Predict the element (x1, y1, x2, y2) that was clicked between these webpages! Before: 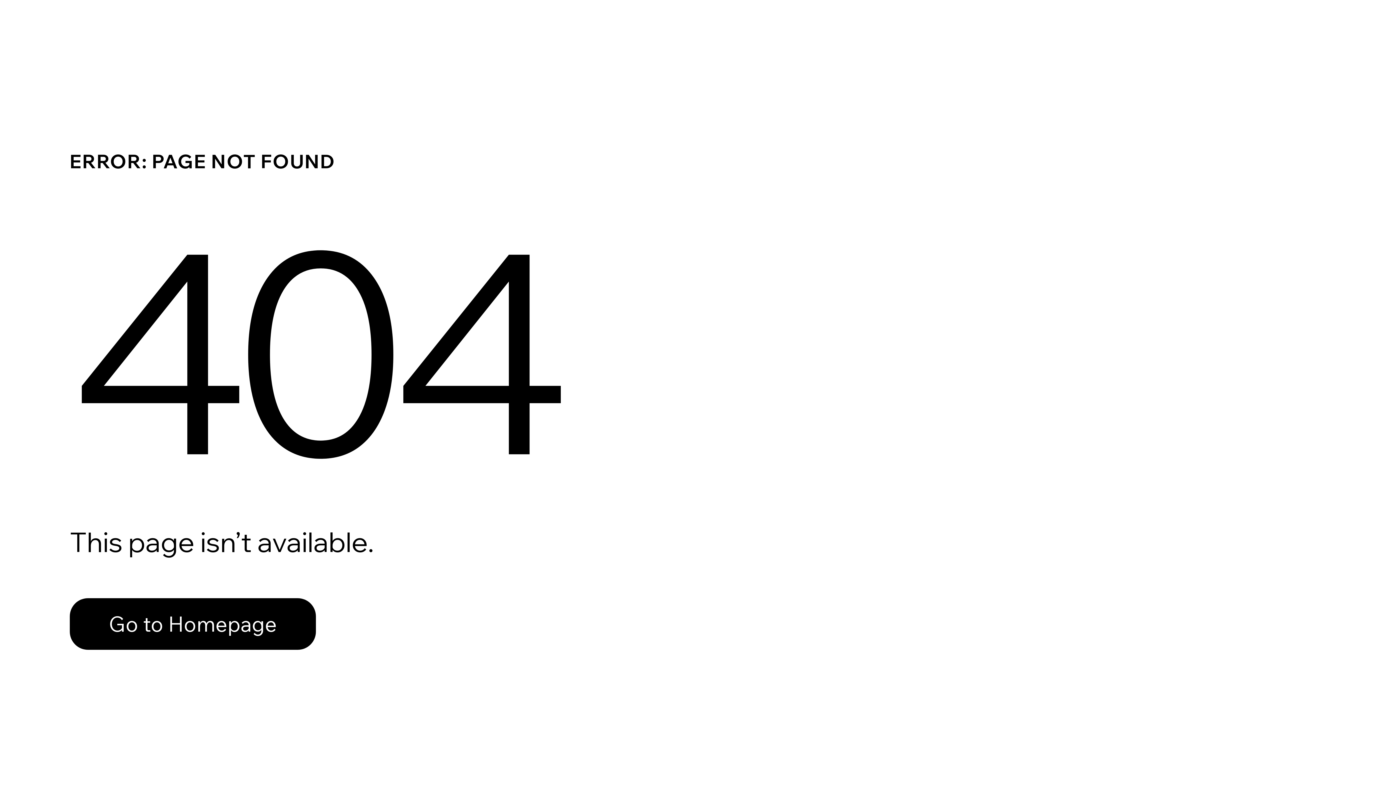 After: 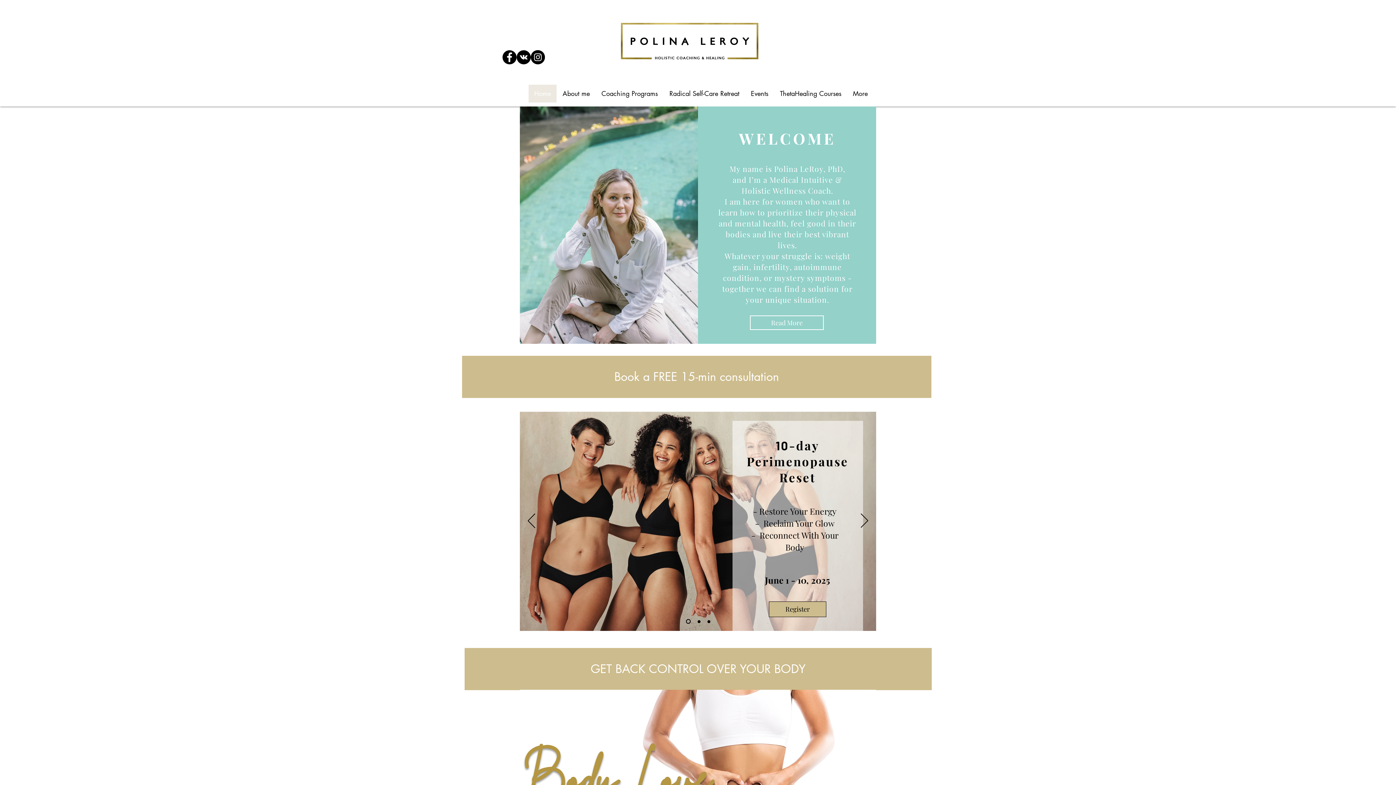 Action: bbox: (69, 598, 316, 650) label: Go to Homepage